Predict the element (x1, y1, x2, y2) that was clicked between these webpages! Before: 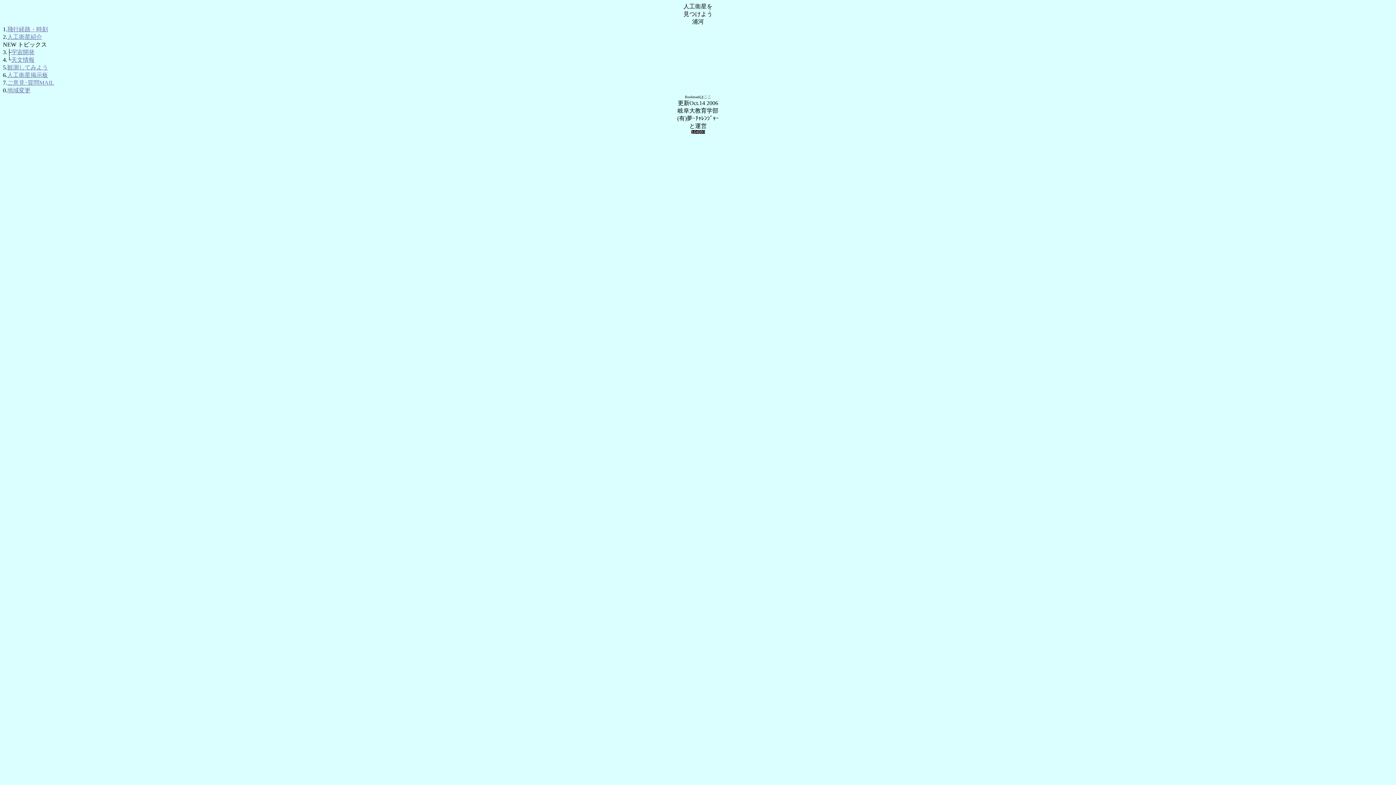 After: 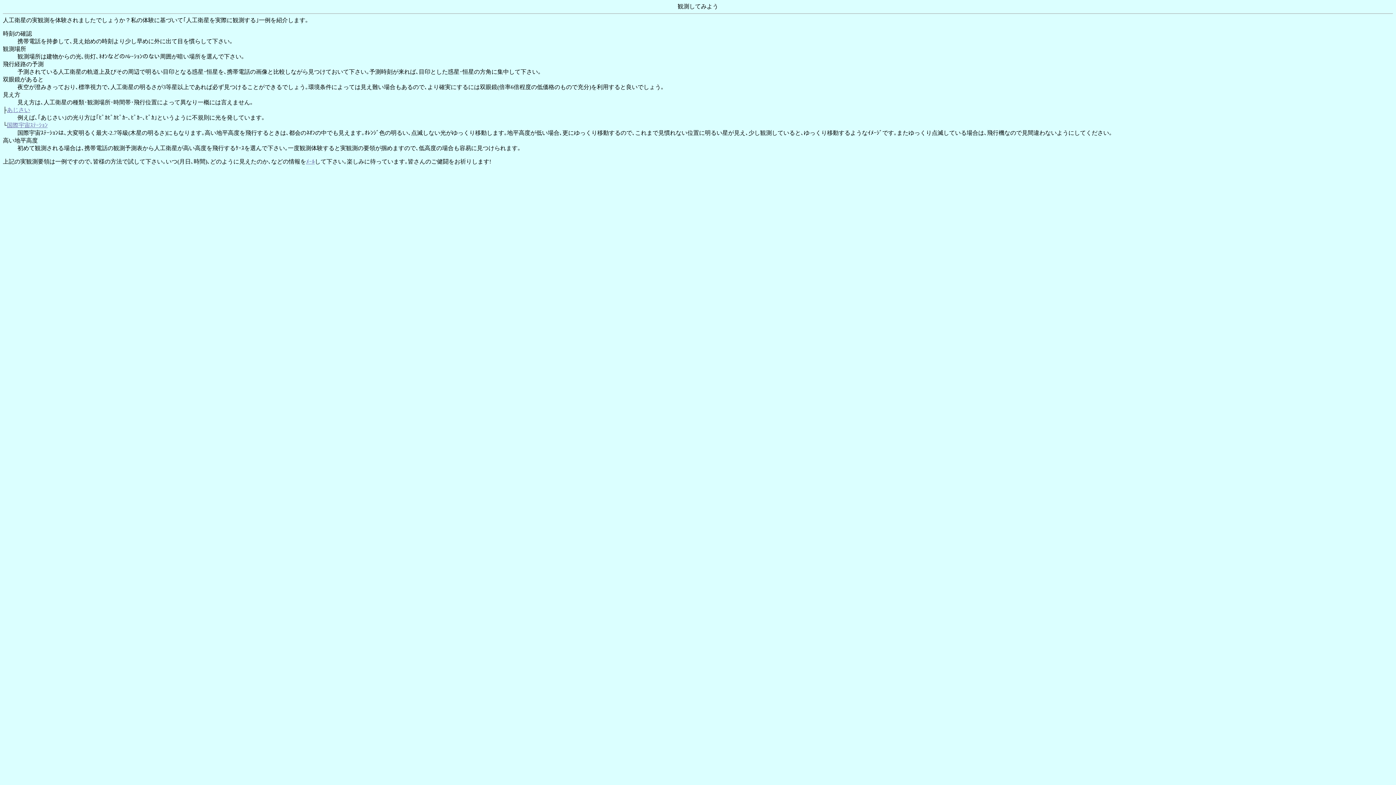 Action: label: 観測してみよう bbox: (7, 64, 48, 70)